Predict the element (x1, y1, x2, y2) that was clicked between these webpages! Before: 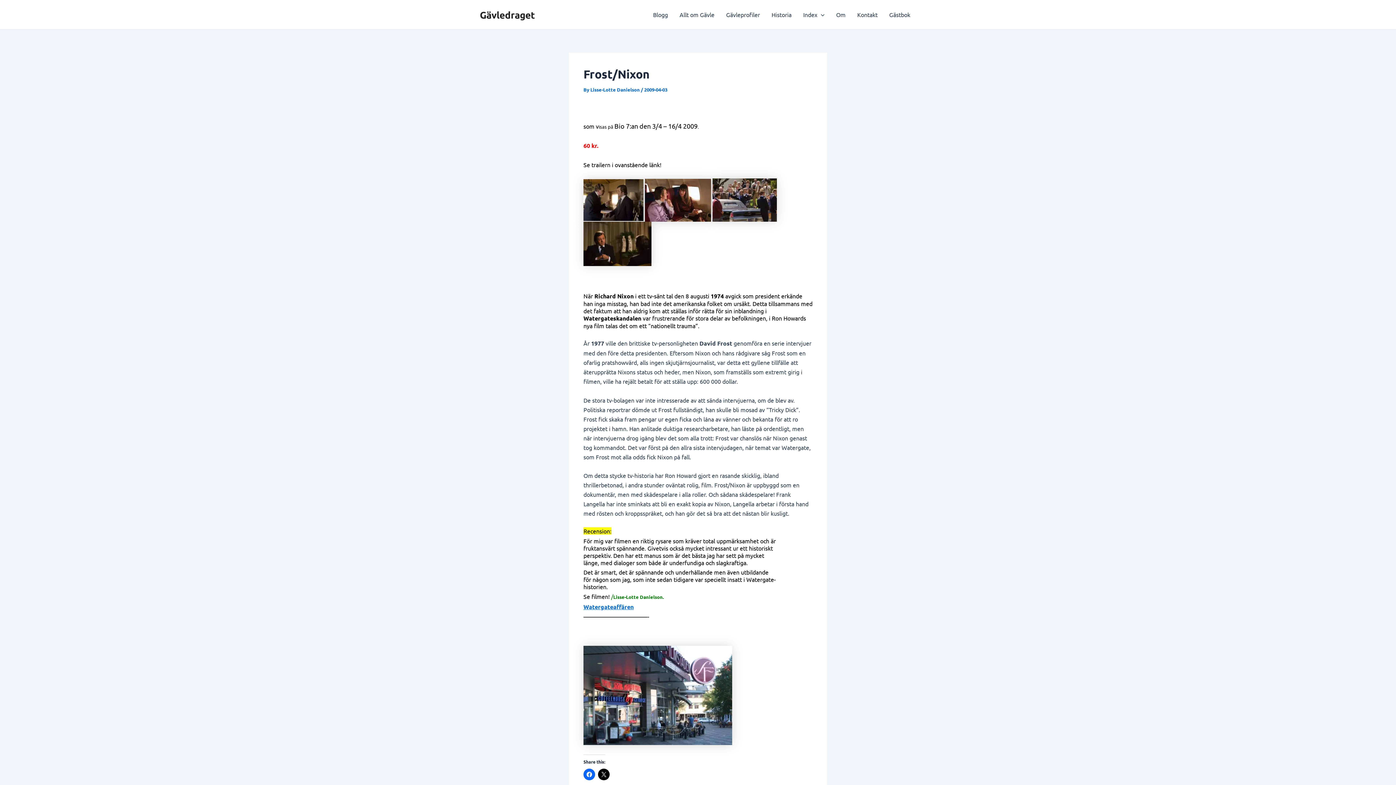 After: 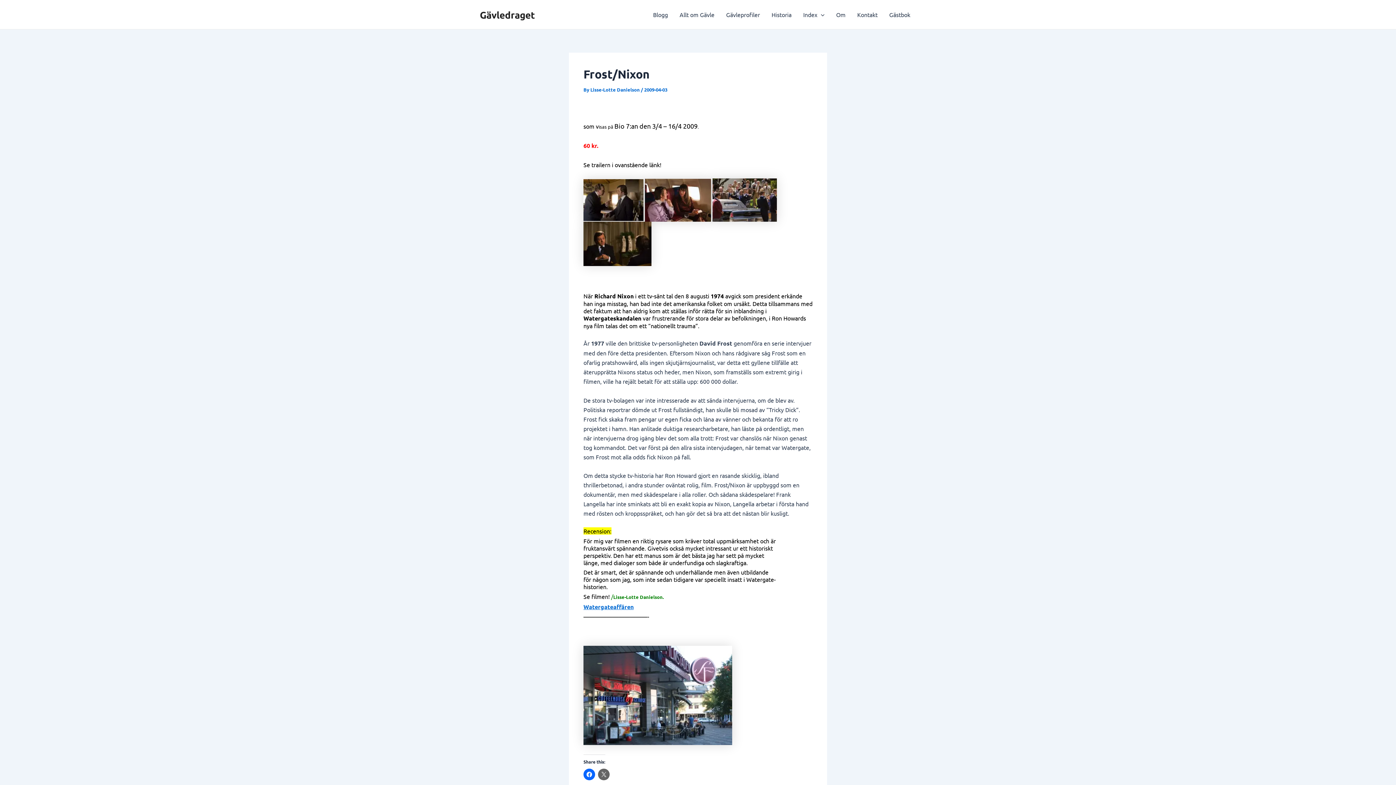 Action: bbox: (598, 769, 609, 780) label: Click to share on X (Opens in new window)